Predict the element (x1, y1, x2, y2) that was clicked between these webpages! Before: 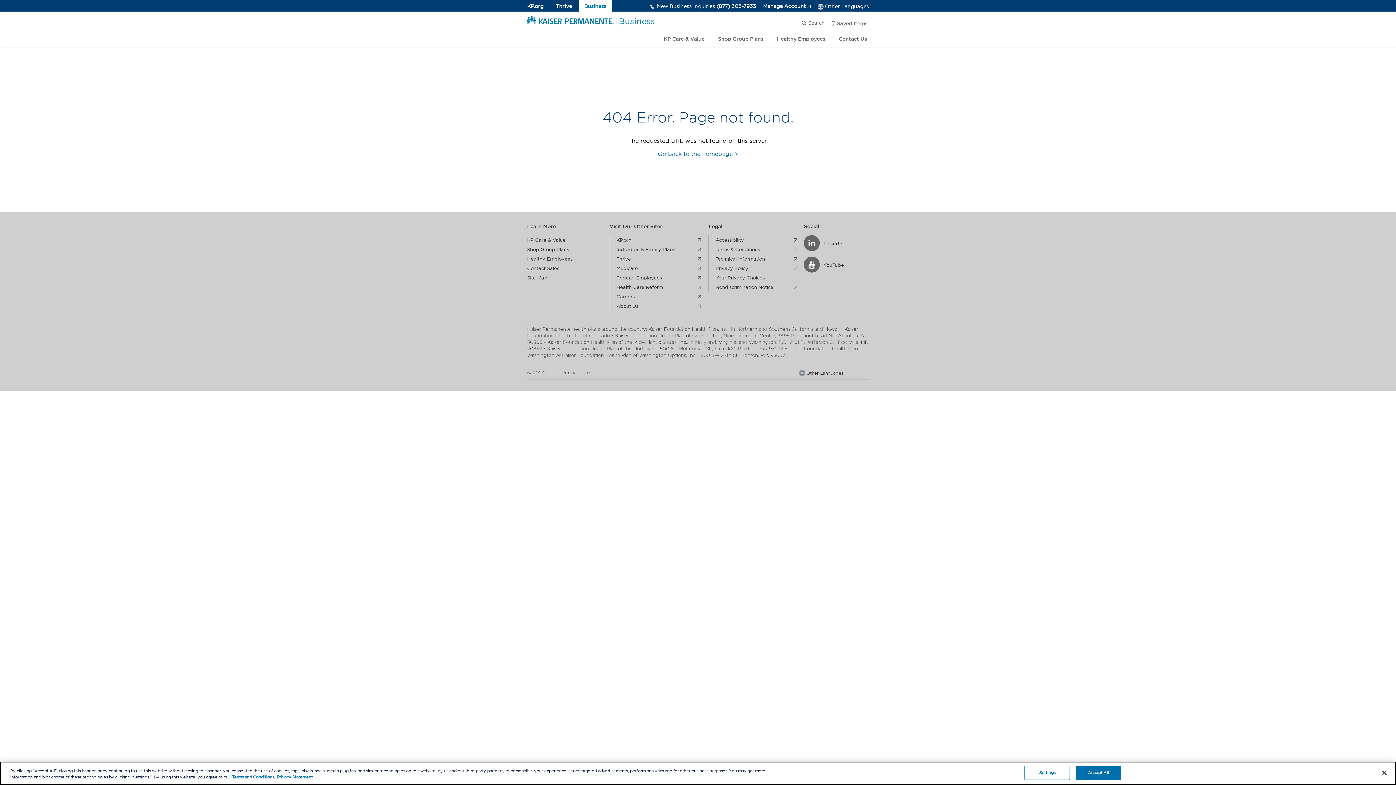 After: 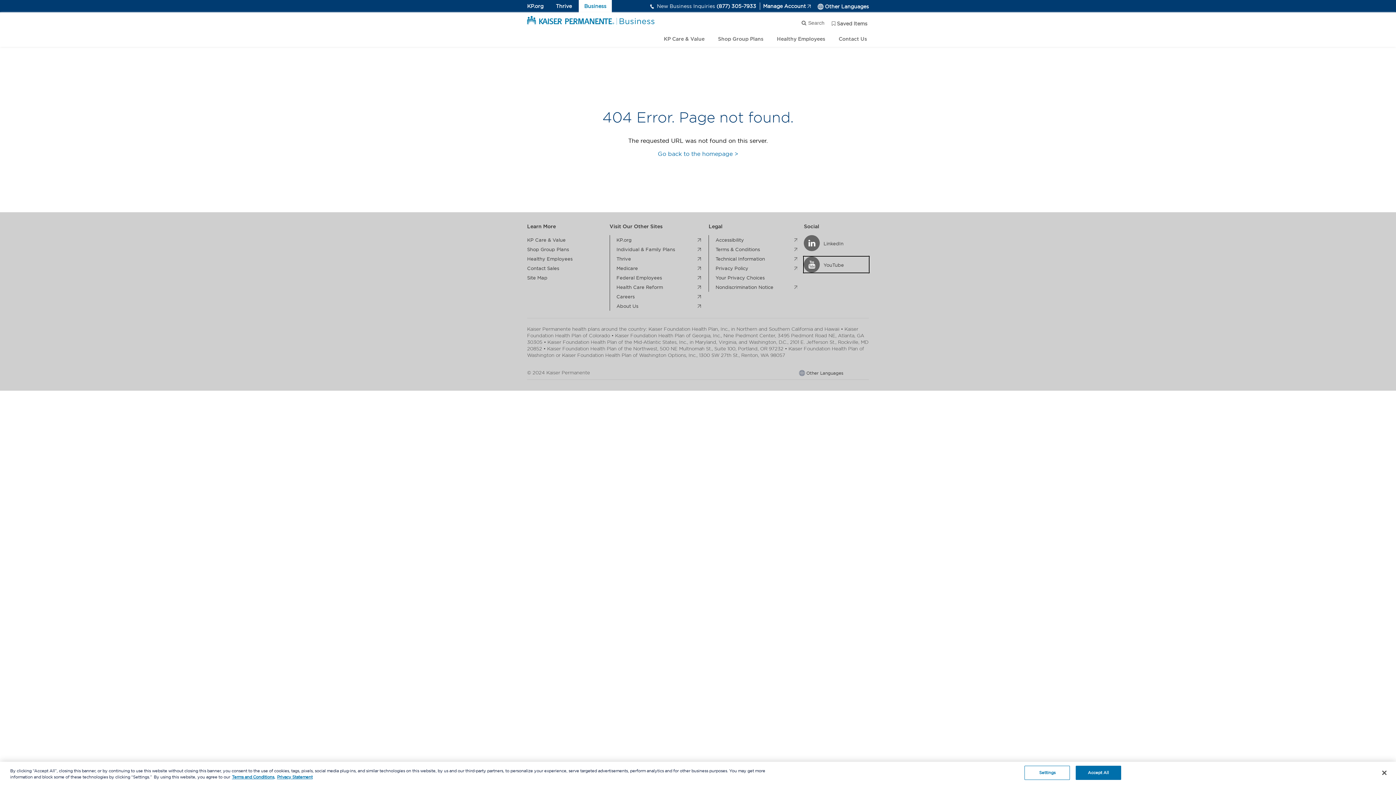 Action: bbox: (804, 256, 869, 272) label: Follow us on YouTube